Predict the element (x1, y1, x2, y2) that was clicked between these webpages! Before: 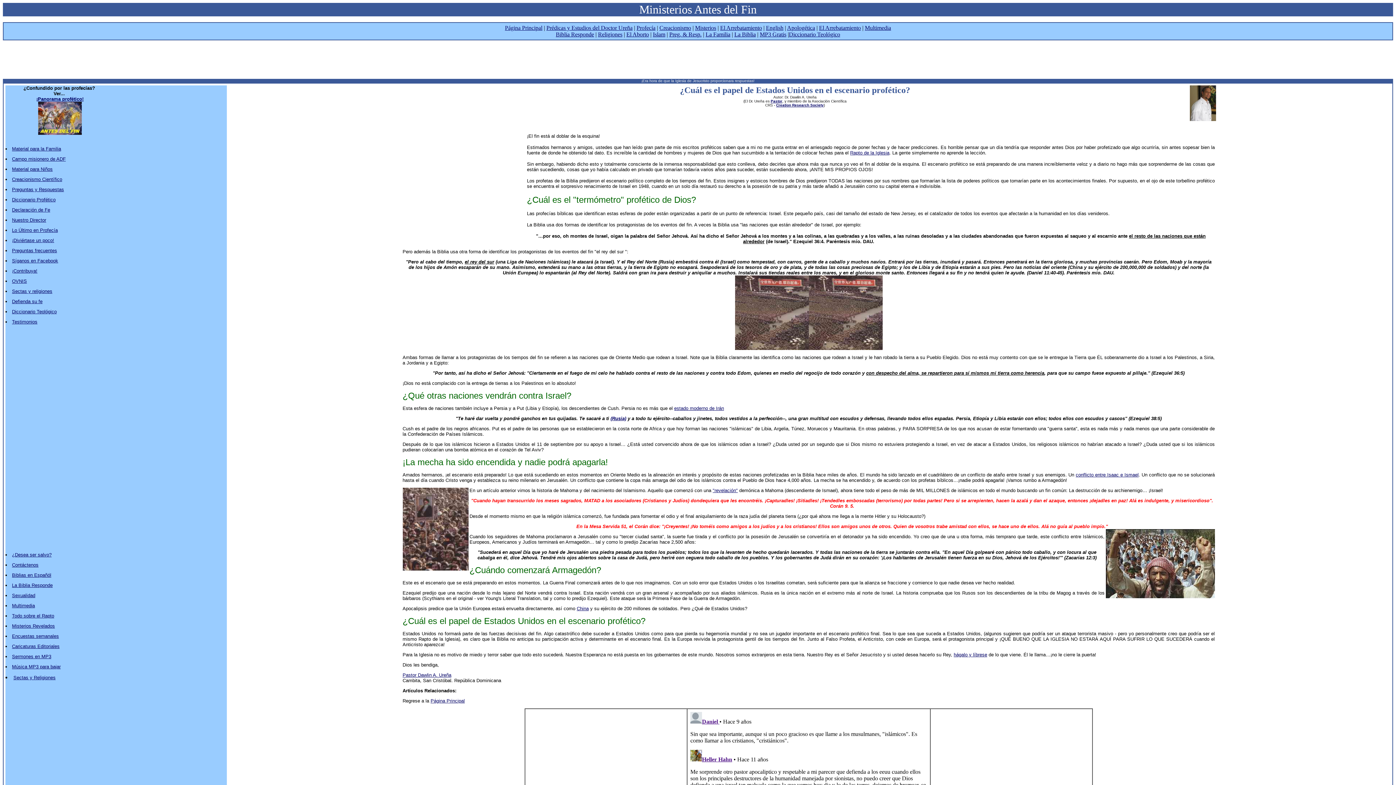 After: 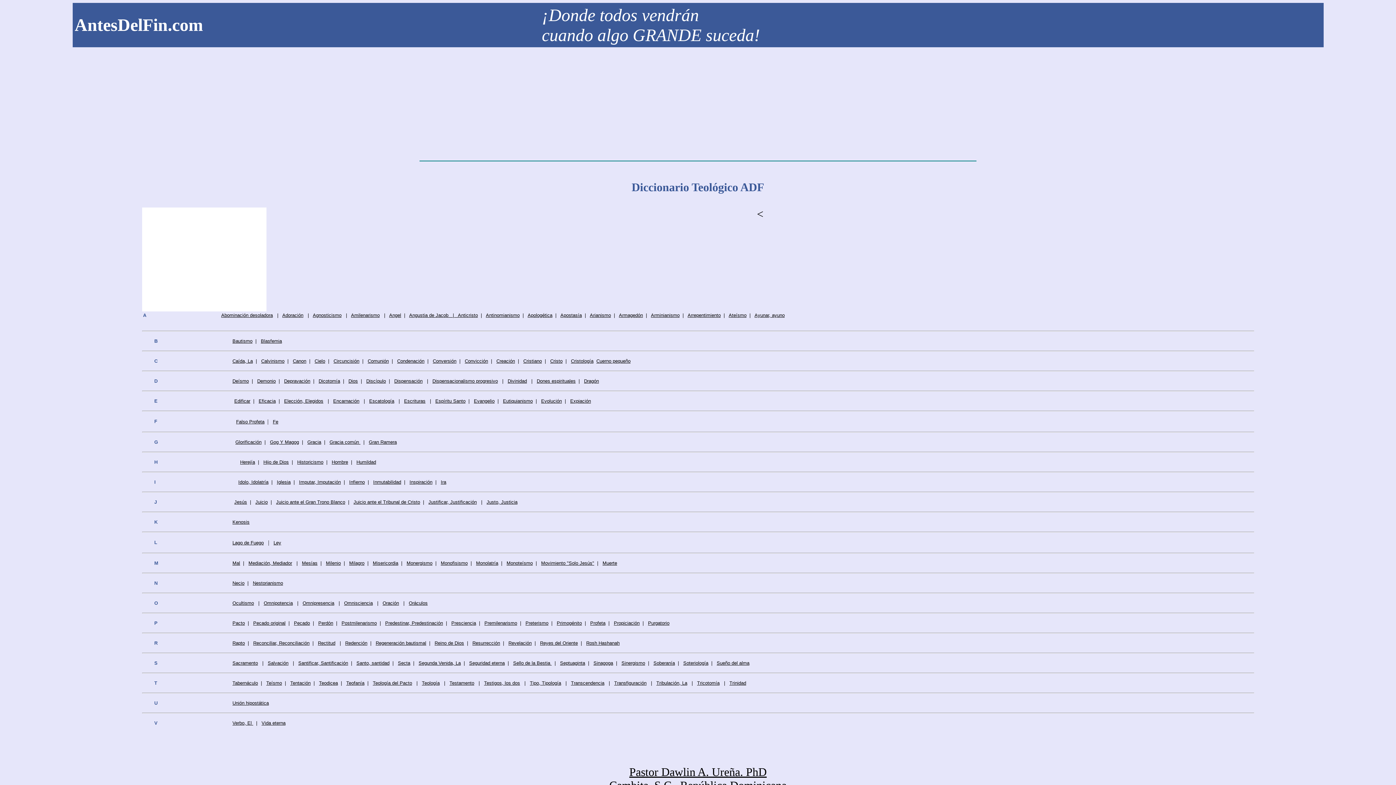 Action: bbox: (789, 31, 840, 37) label: Diccionario Teológico